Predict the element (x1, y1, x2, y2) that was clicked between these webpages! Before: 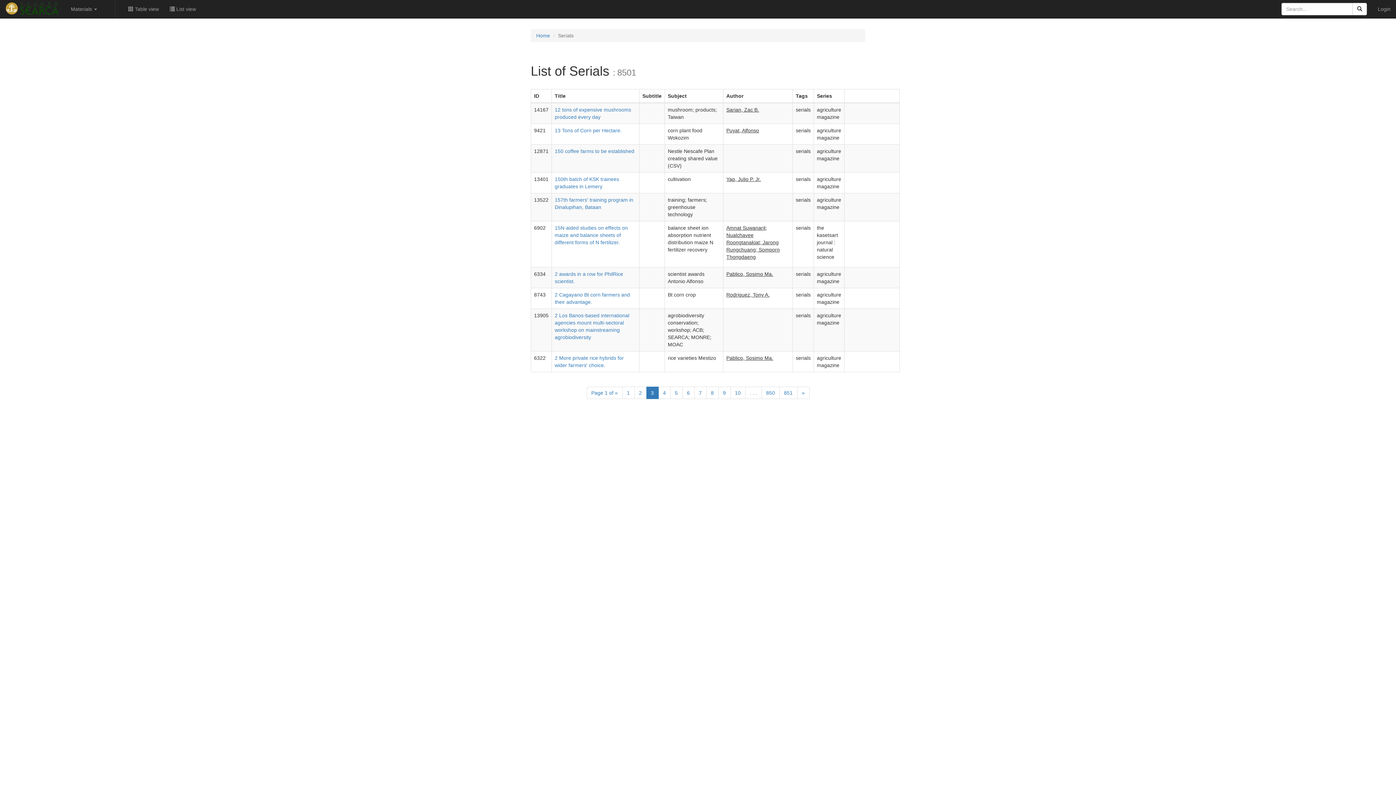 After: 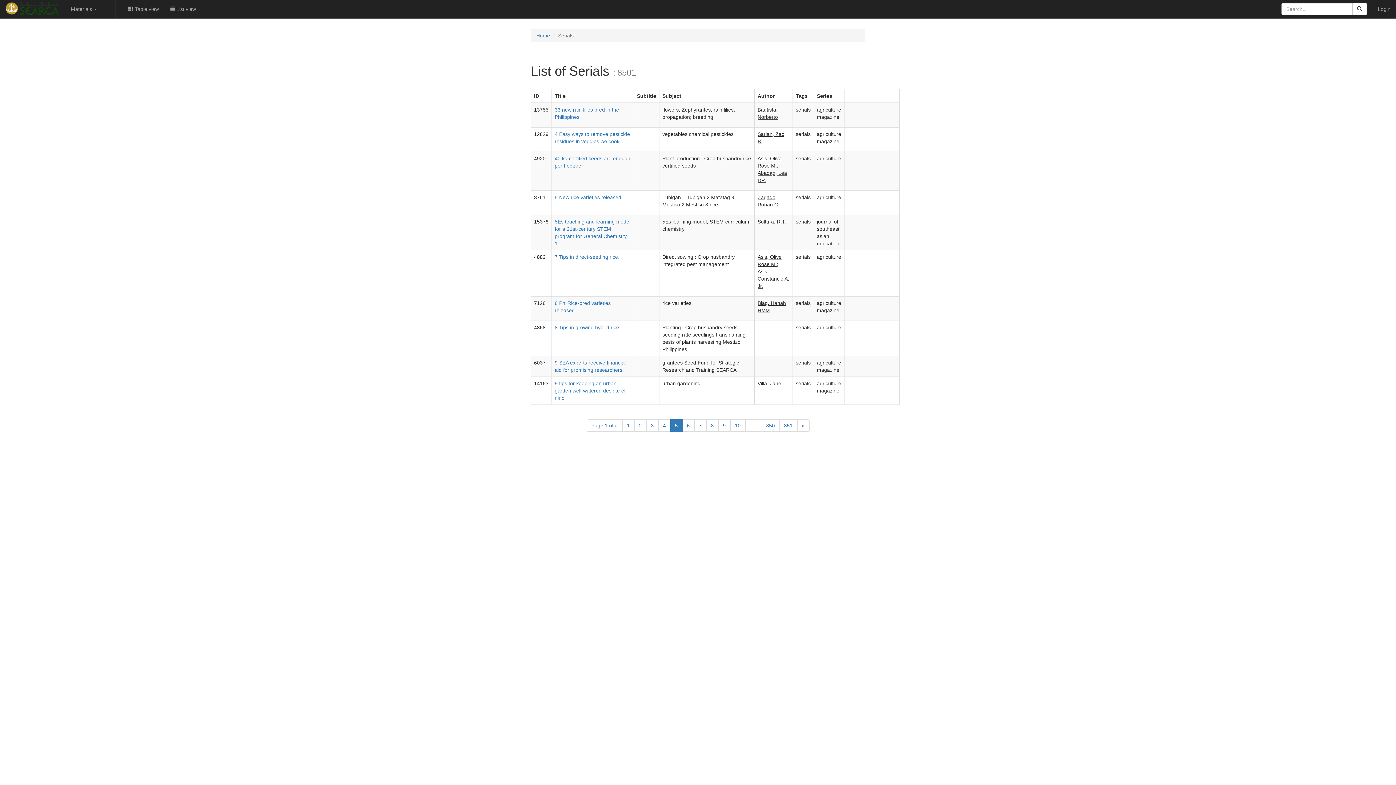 Action: bbox: (670, 386, 682, 399) label: 5